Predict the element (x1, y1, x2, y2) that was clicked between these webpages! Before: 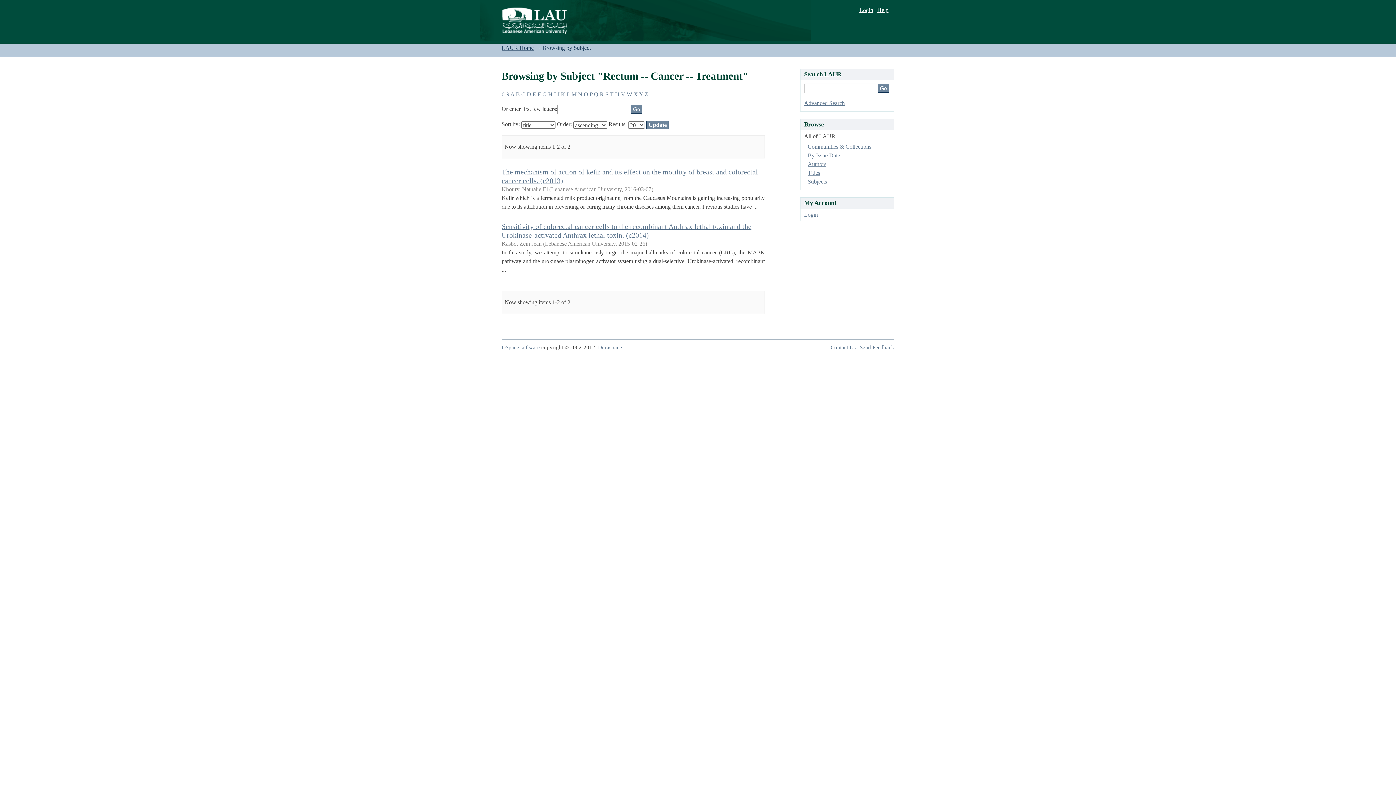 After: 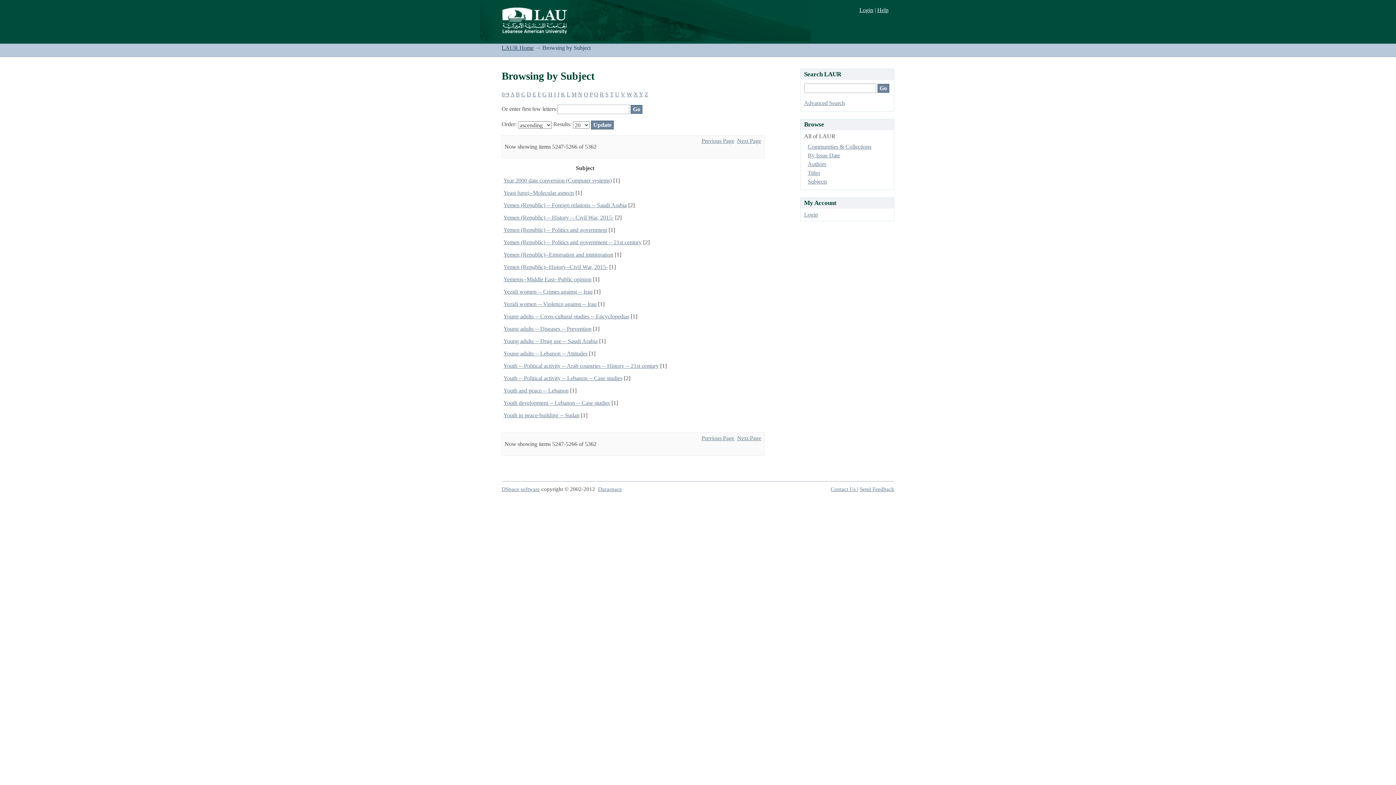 Action: label: Y bbox: (639, 91, 643, 97)